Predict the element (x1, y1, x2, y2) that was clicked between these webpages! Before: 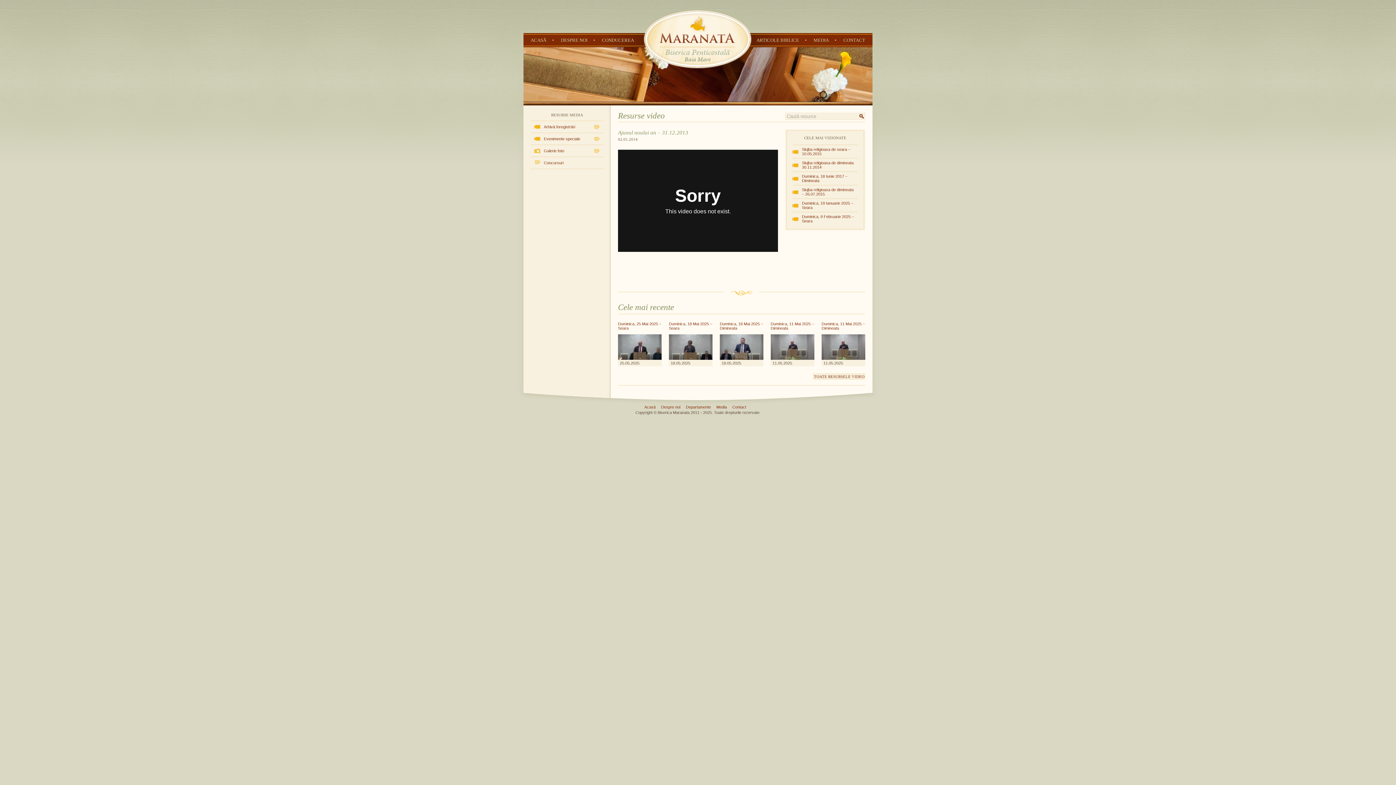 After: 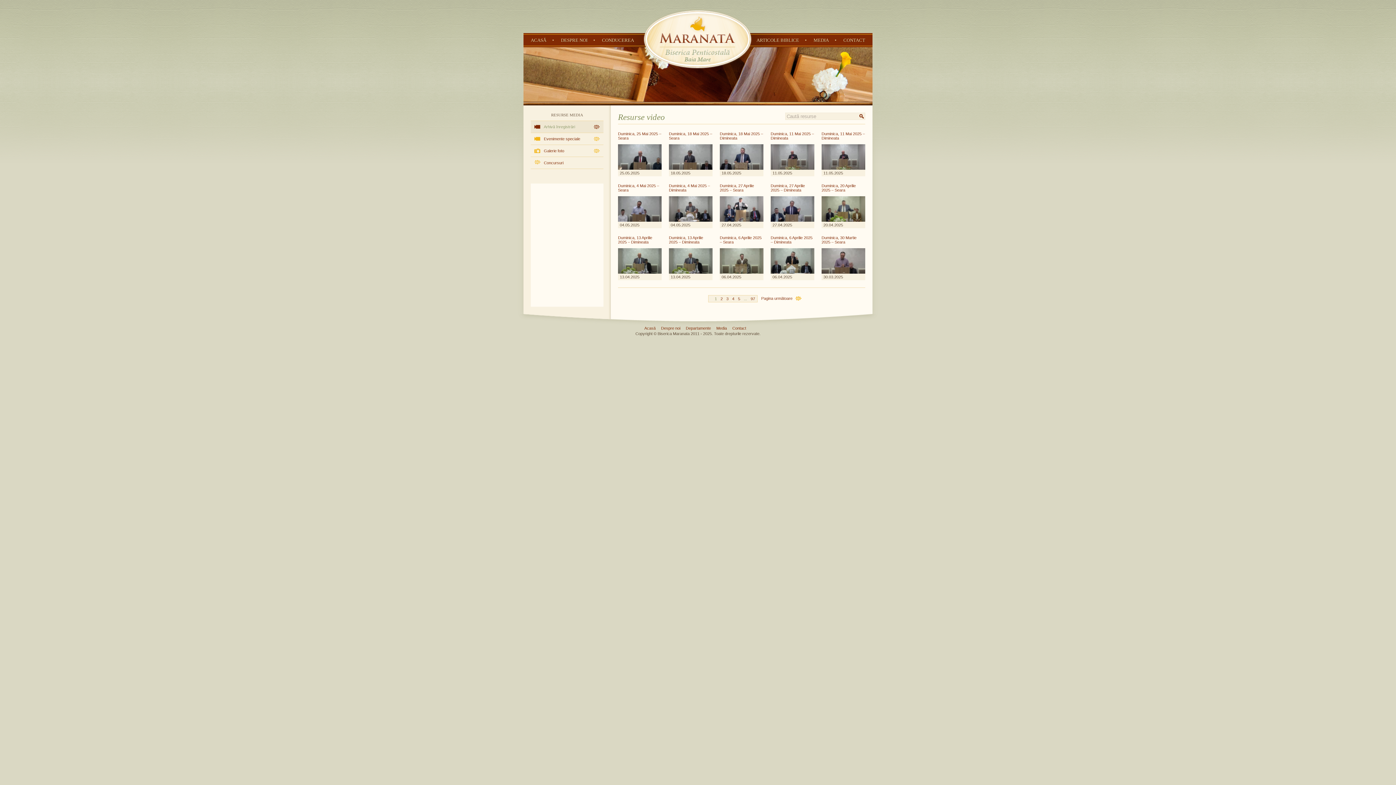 Action: label: Arhivă înregistrări bbox: (530, 121, 603, 132)